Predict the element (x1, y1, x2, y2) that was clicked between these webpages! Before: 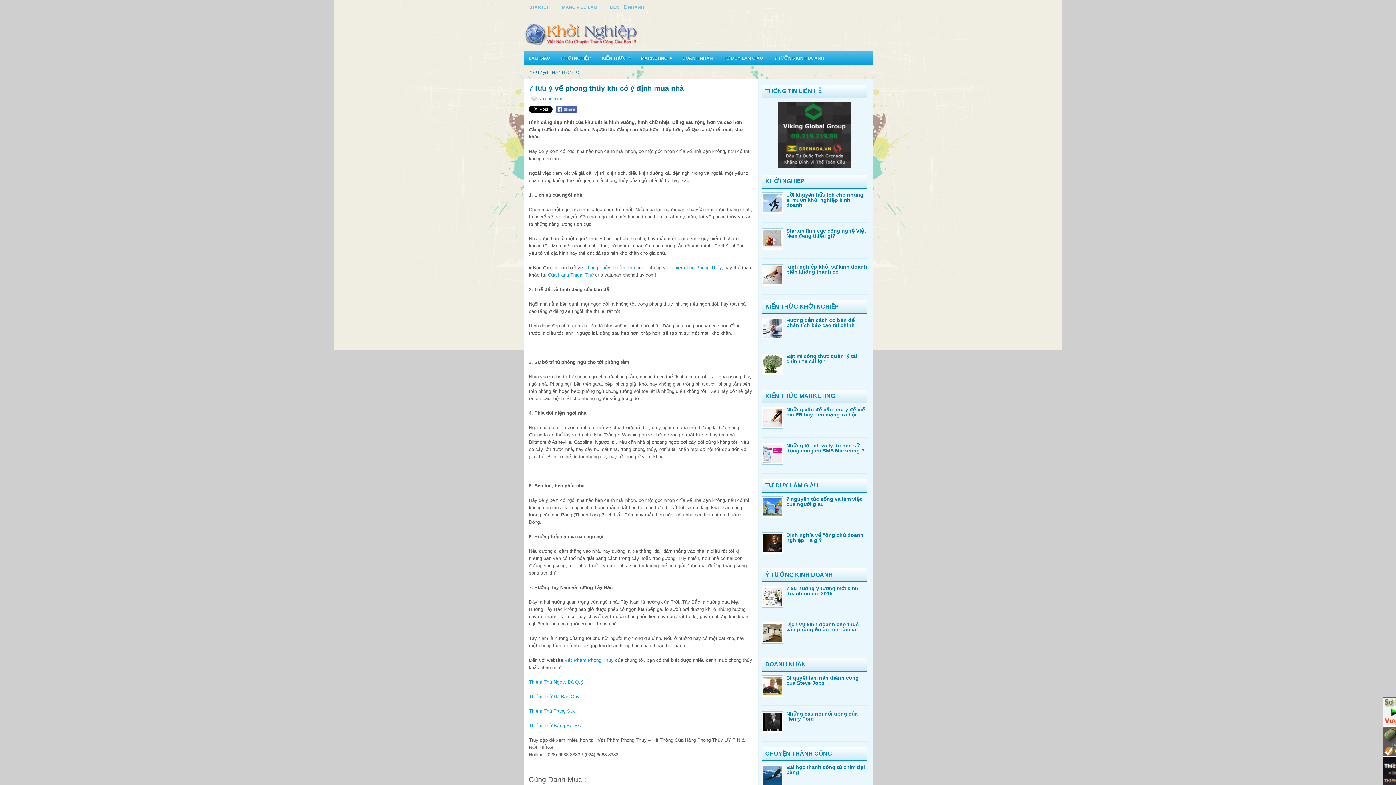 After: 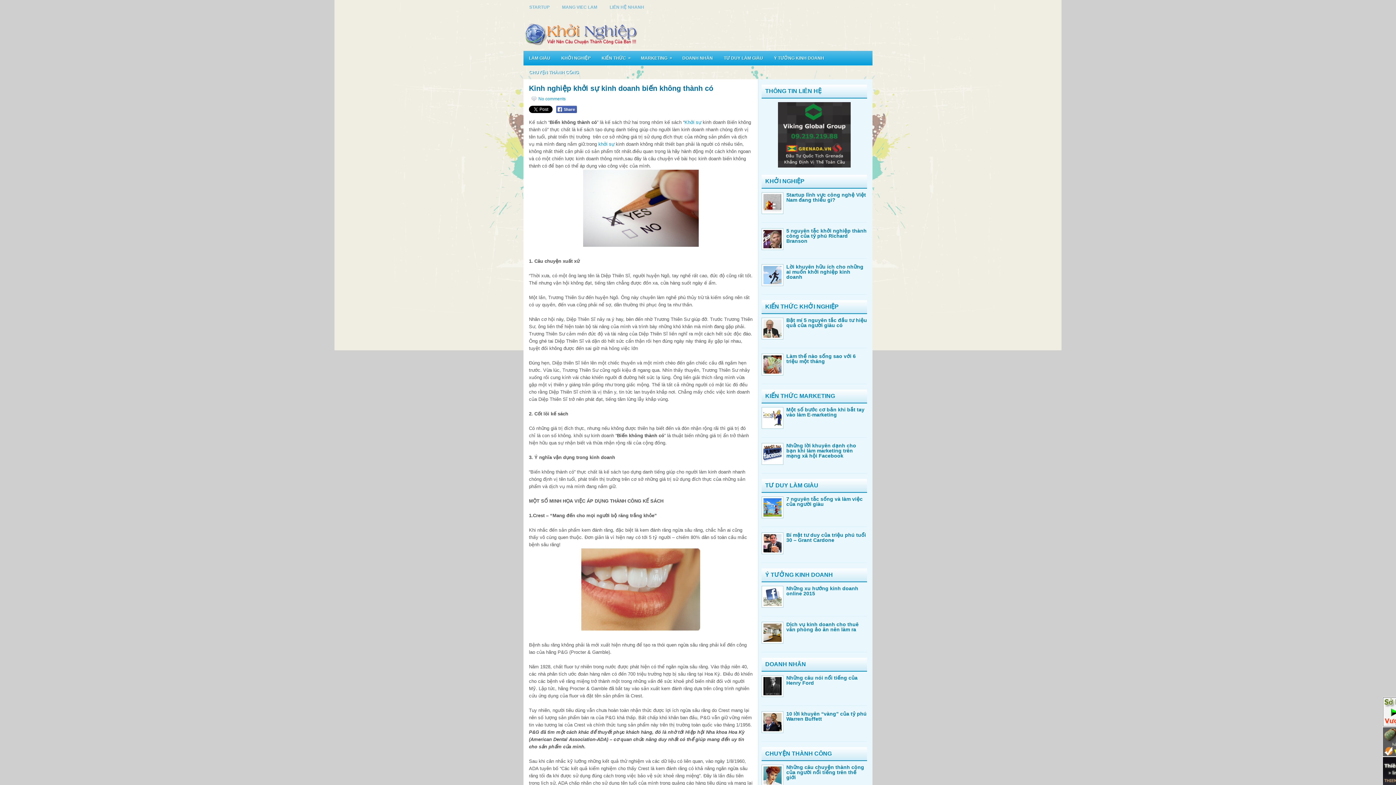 Action: bbox: (786, 264, 867, 274) label: Kinh nghiệp khởi sự kinh doanh biến không thành có